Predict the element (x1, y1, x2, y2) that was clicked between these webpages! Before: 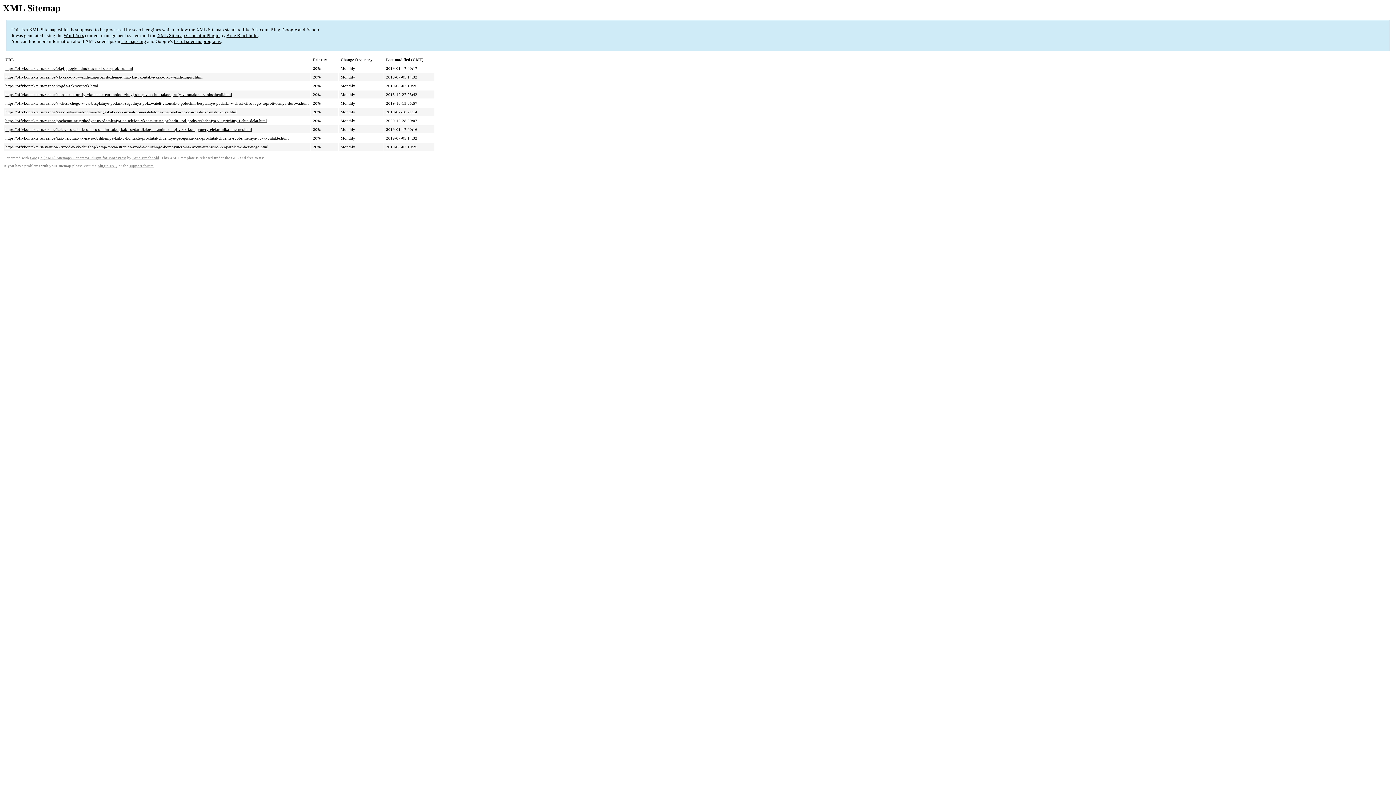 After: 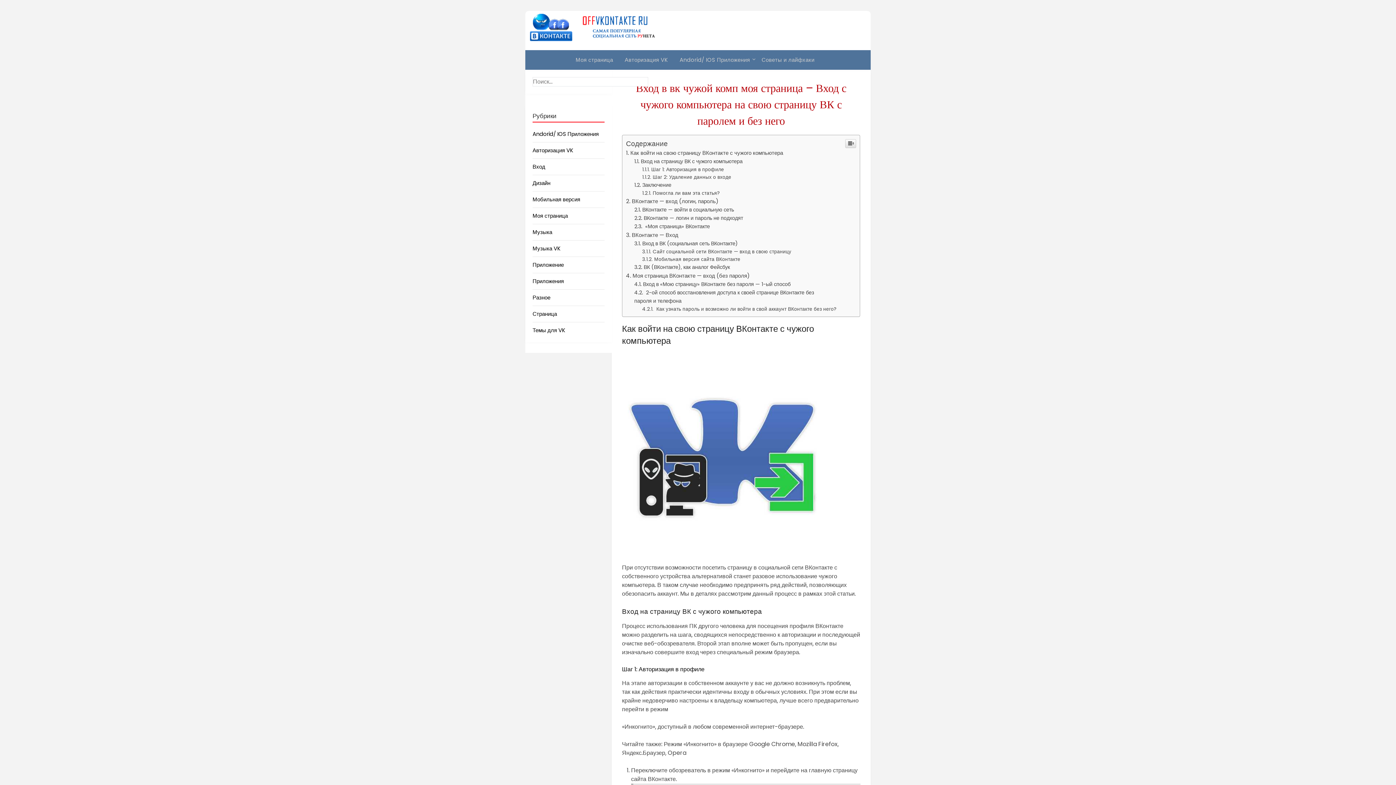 Action: bbox: (5, 144, 268, 149) label: https://offvkontakte.ru/stranica-2/vxod-v-vk-chuzhoj-komp-moya-stranica-vxod-s-chuzhogo-kompyutera-na-svoyu-stranicu-vk-s-parolem-i-bez-nego.html